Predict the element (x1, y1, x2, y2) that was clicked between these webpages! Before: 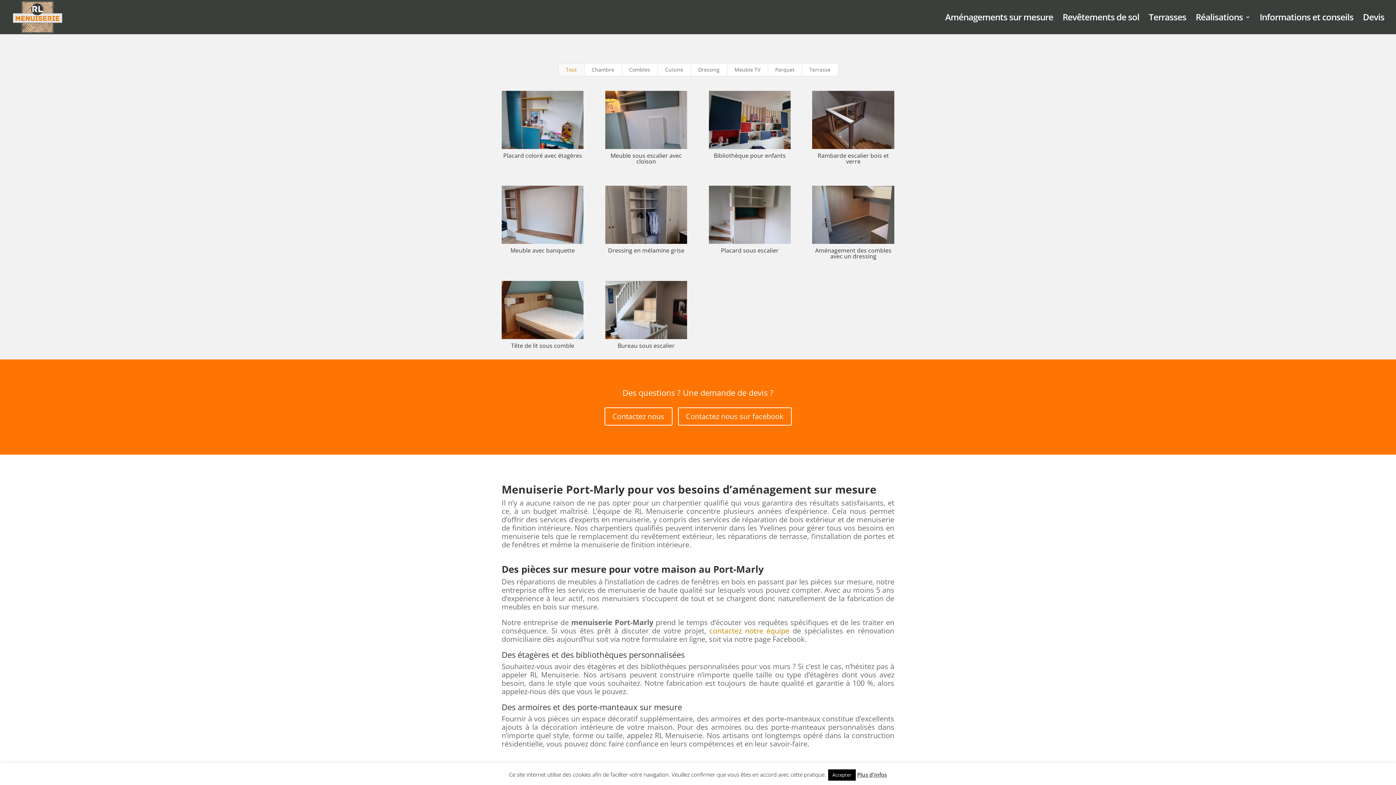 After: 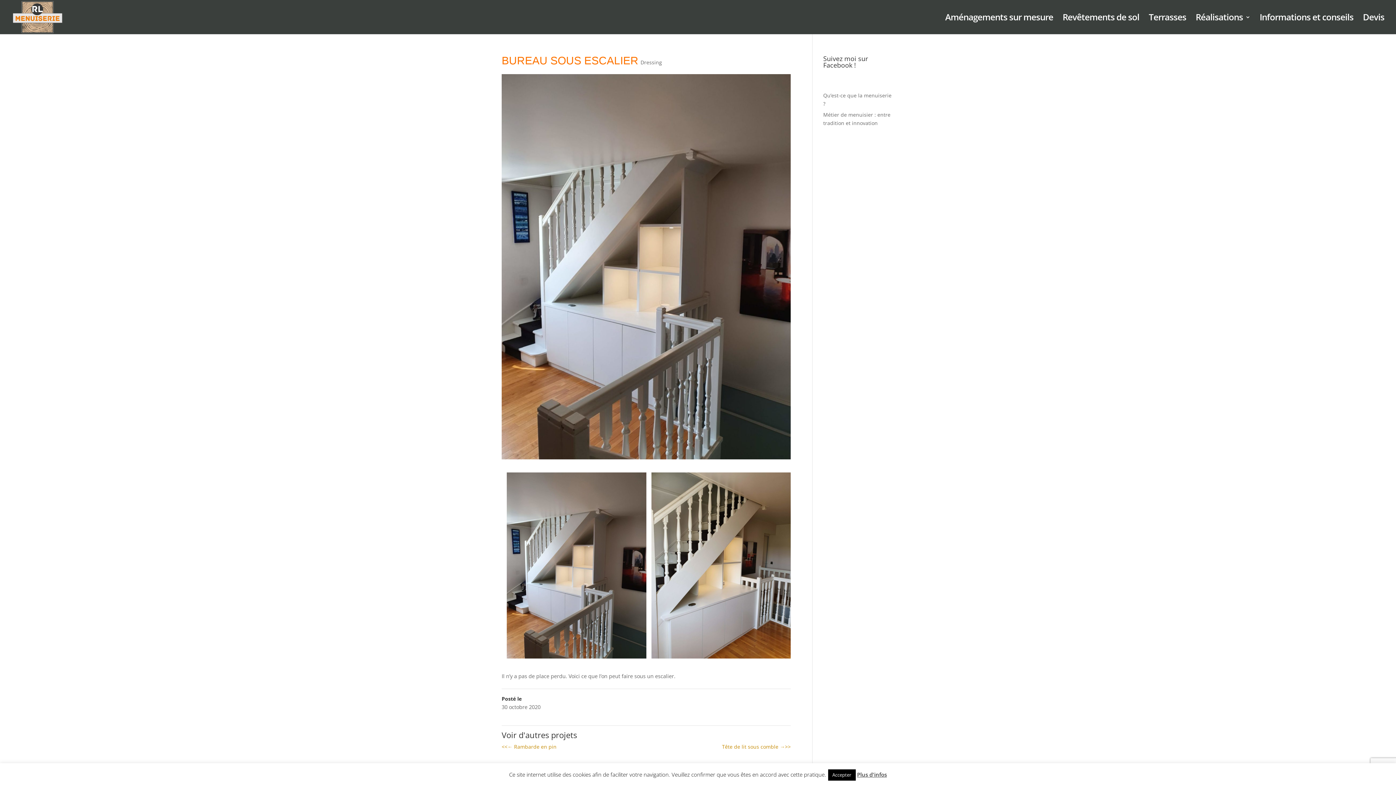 Action: bbox: (605, 281, 687, 339)